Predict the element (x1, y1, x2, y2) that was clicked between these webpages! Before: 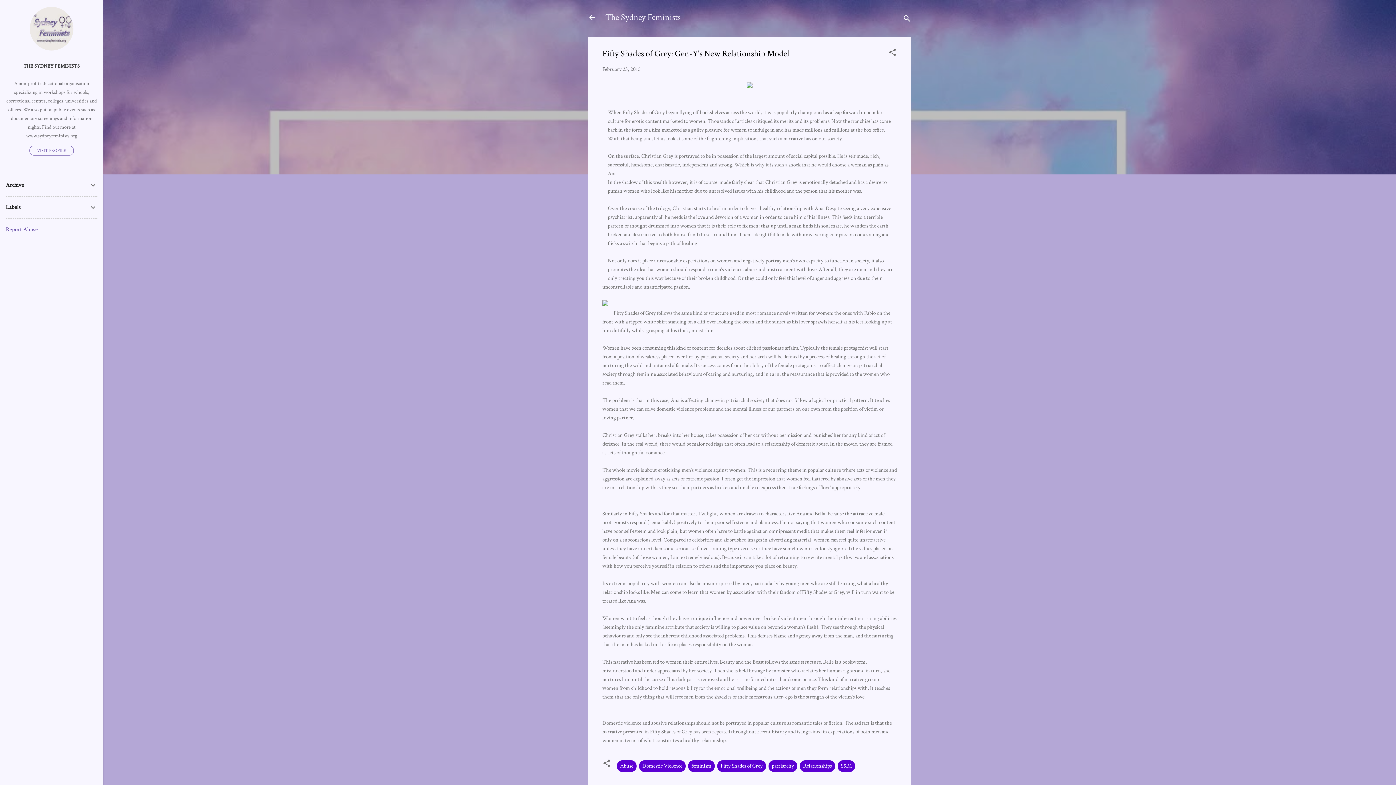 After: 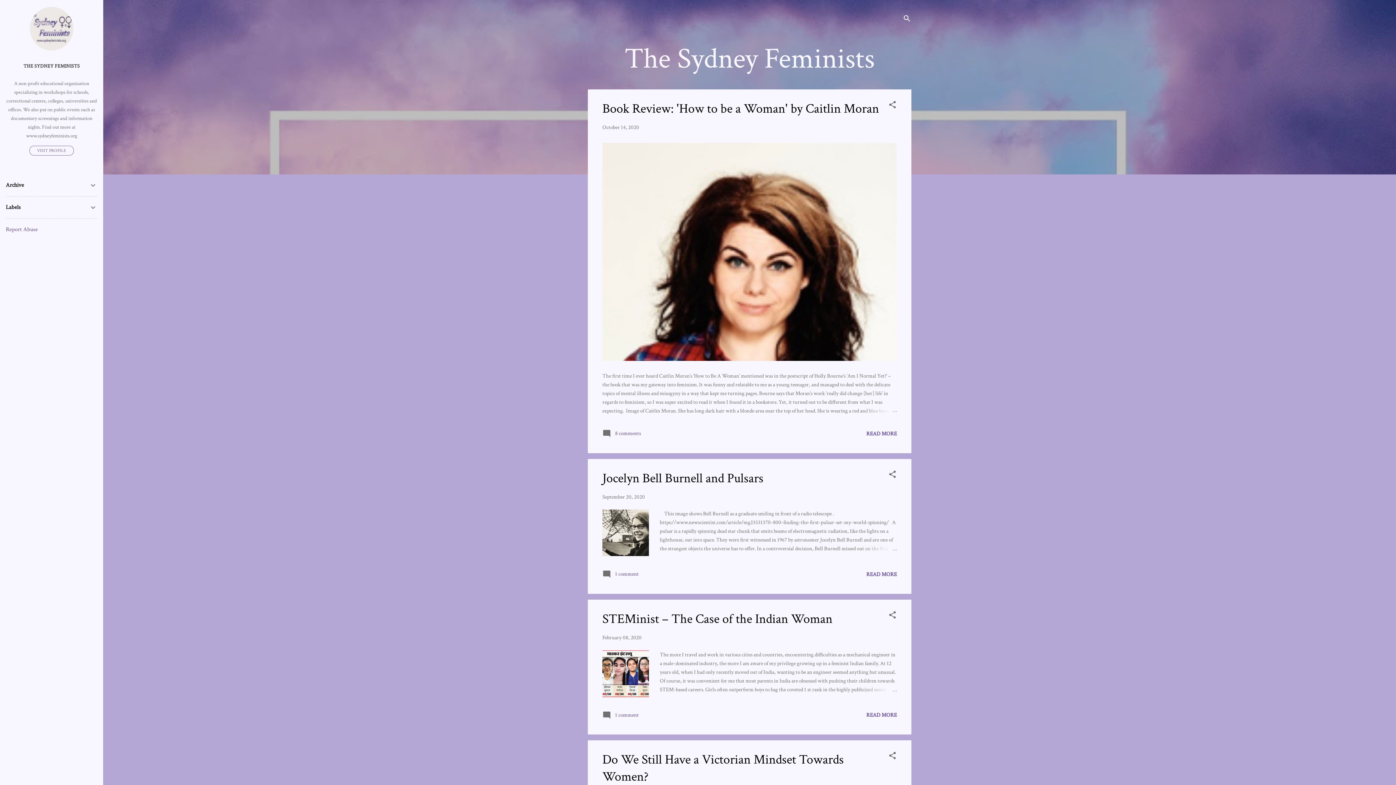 Action: label: The Sydney Feminists bbox: (605, 11, 680, 22)